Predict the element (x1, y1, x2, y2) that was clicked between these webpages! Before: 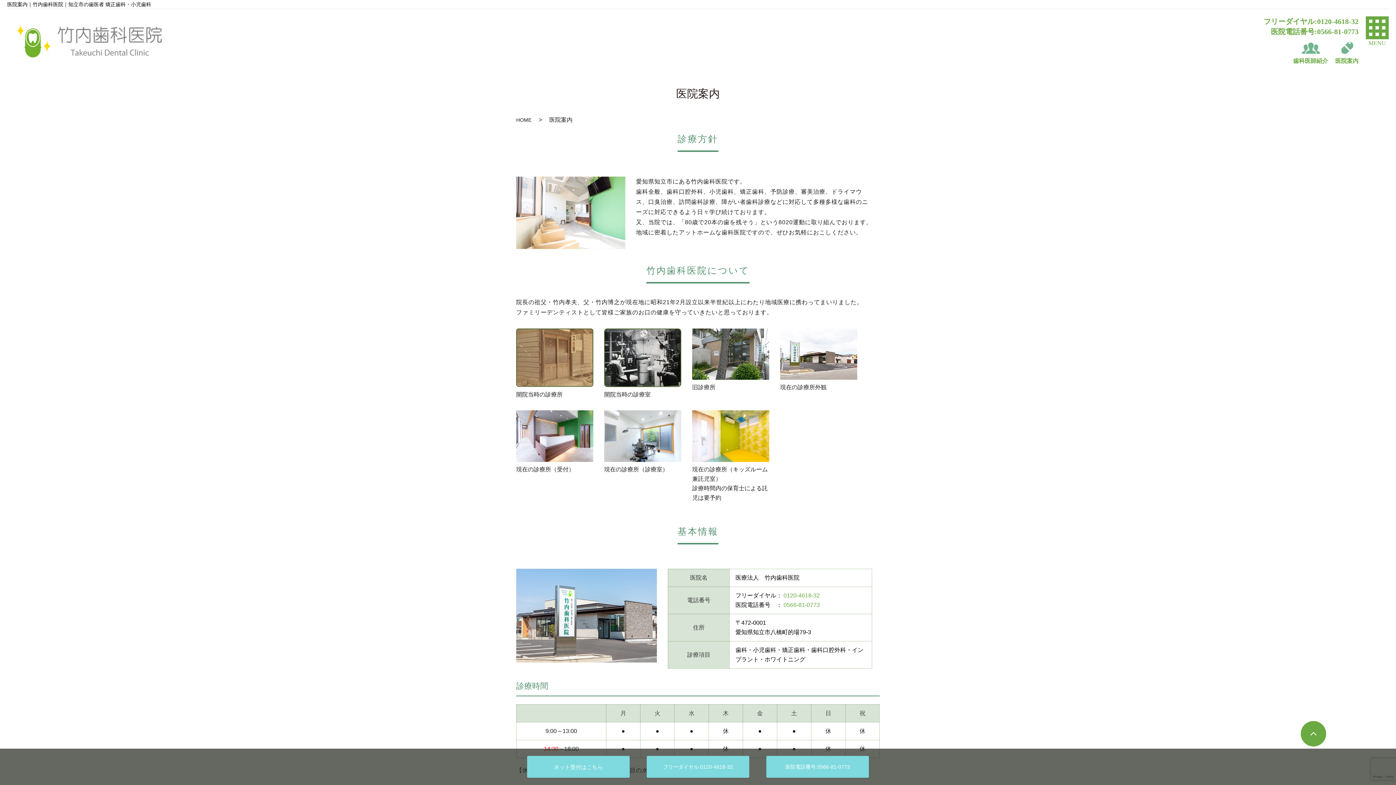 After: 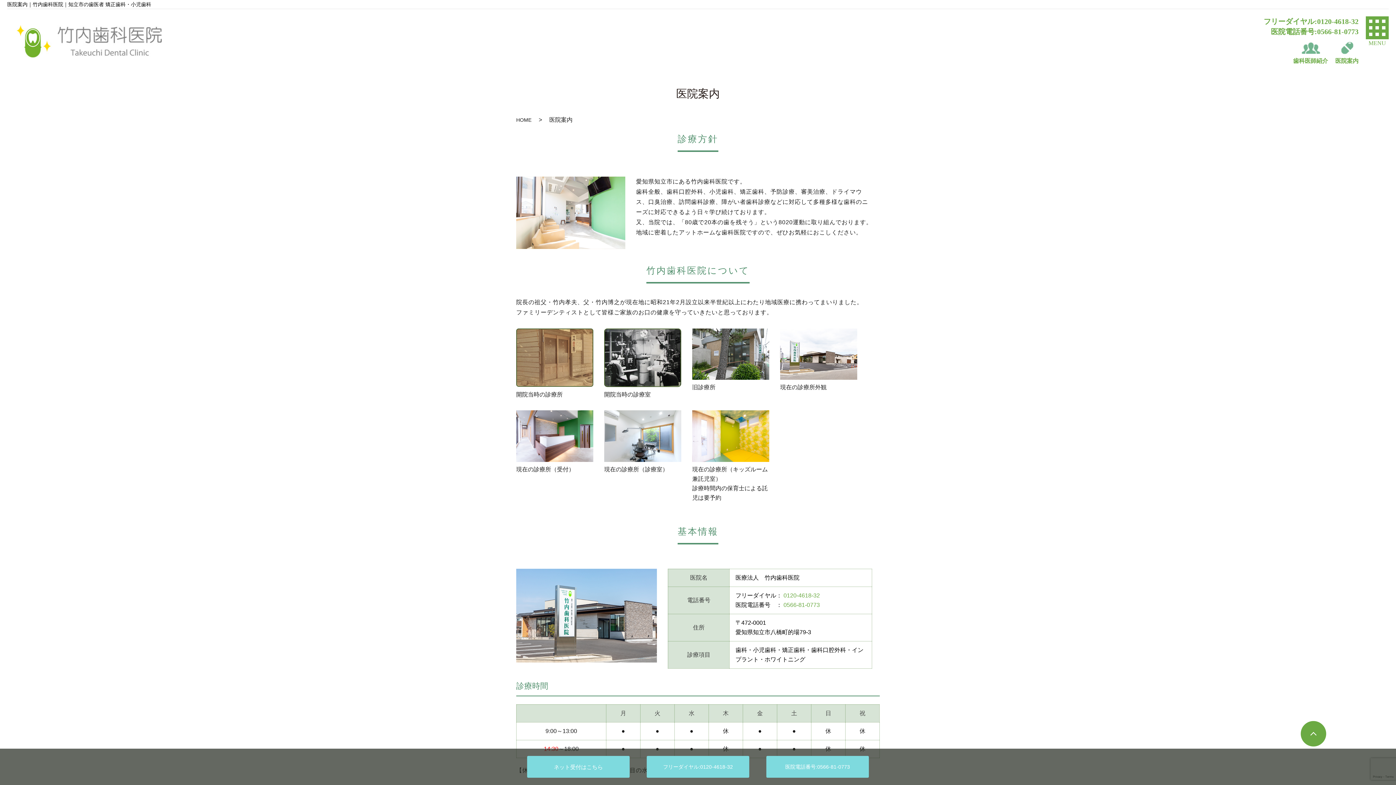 Action: label: ネット受付はこちら bbox: (527, 756, 629, 778)